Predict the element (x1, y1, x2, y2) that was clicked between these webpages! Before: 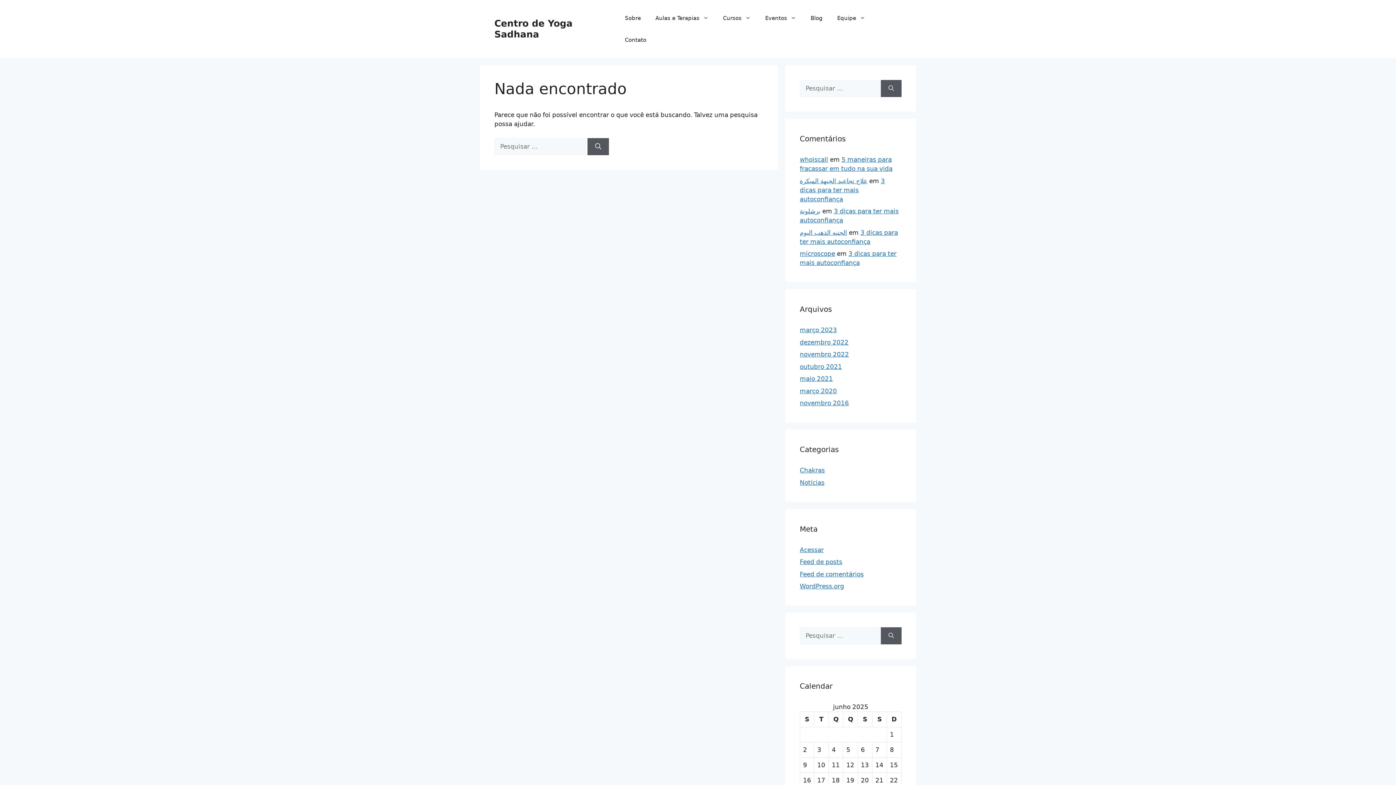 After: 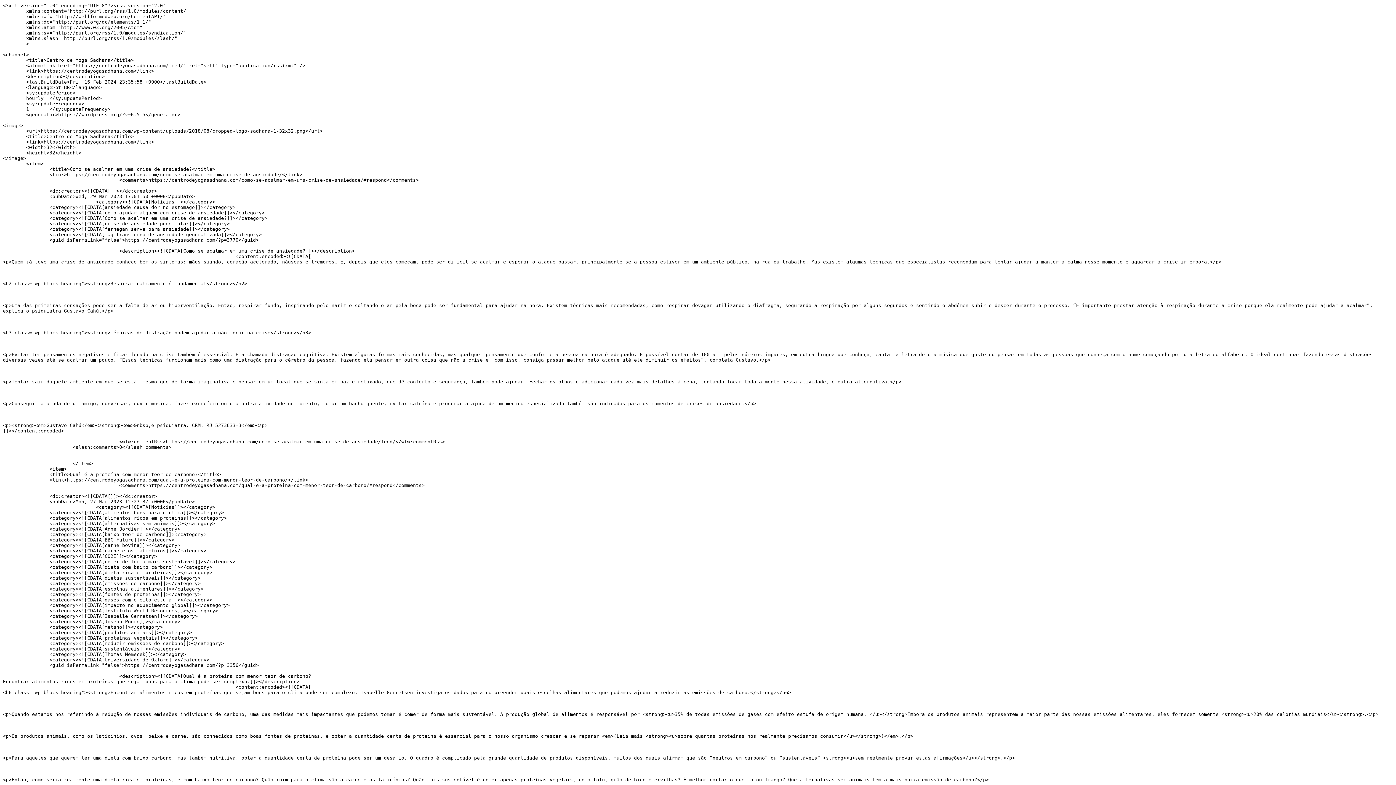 Action: label: Feed de posts bbox: (800, 558, 842, 565)